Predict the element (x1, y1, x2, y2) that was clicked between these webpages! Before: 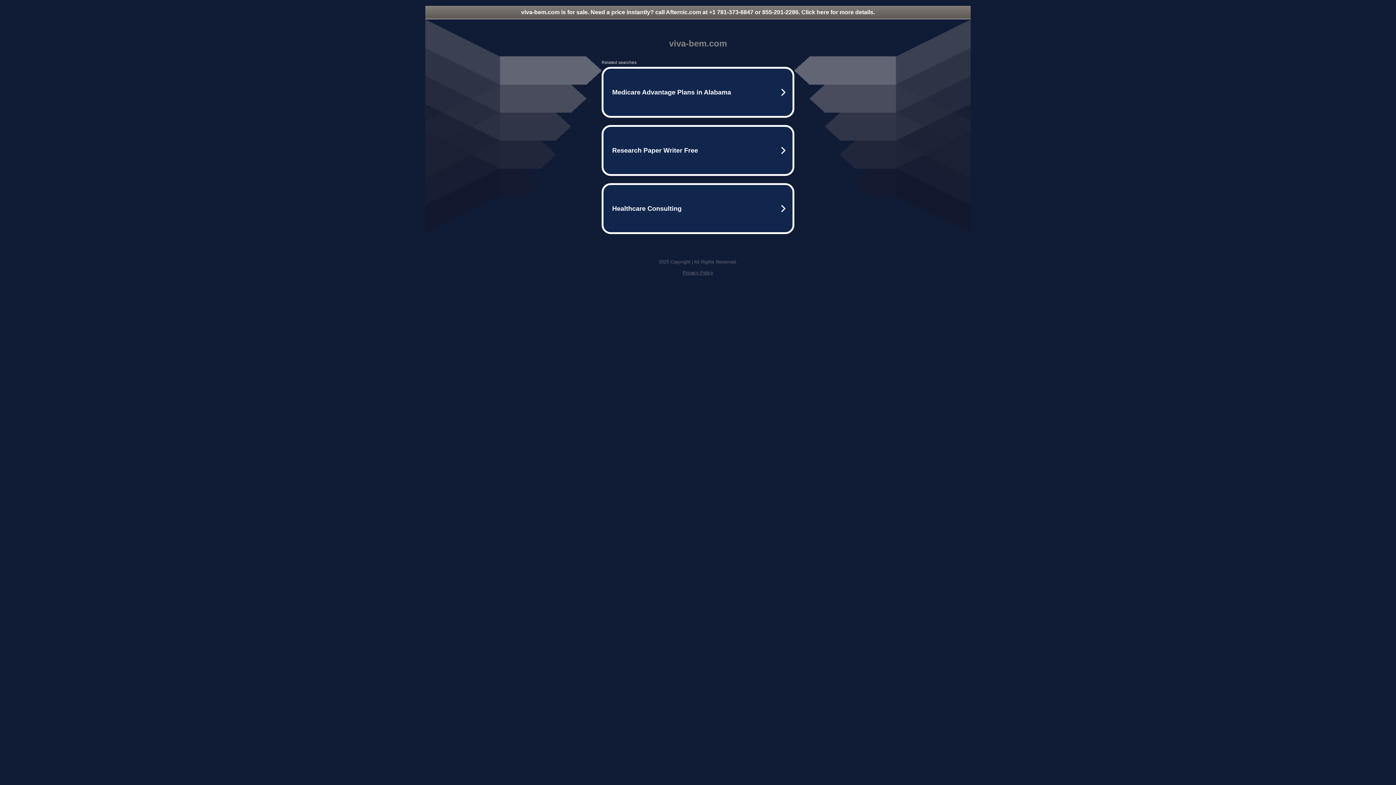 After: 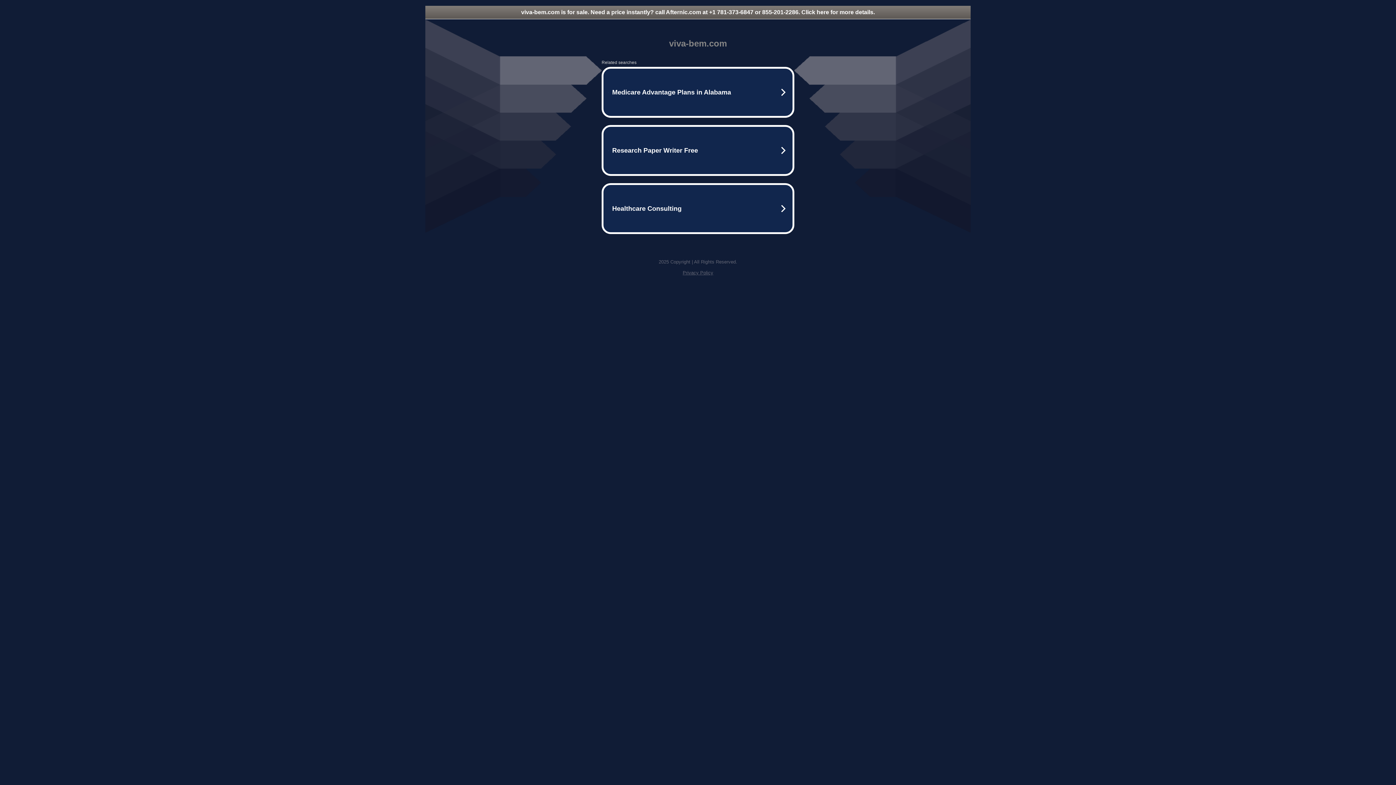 Action: bbox: (425, 5, 970, 18) label: viva-bem.com is for sale. Need a price instantly? call Afternic.com at +1 781-373-6847 or 855-201-2286. Click here for more details.